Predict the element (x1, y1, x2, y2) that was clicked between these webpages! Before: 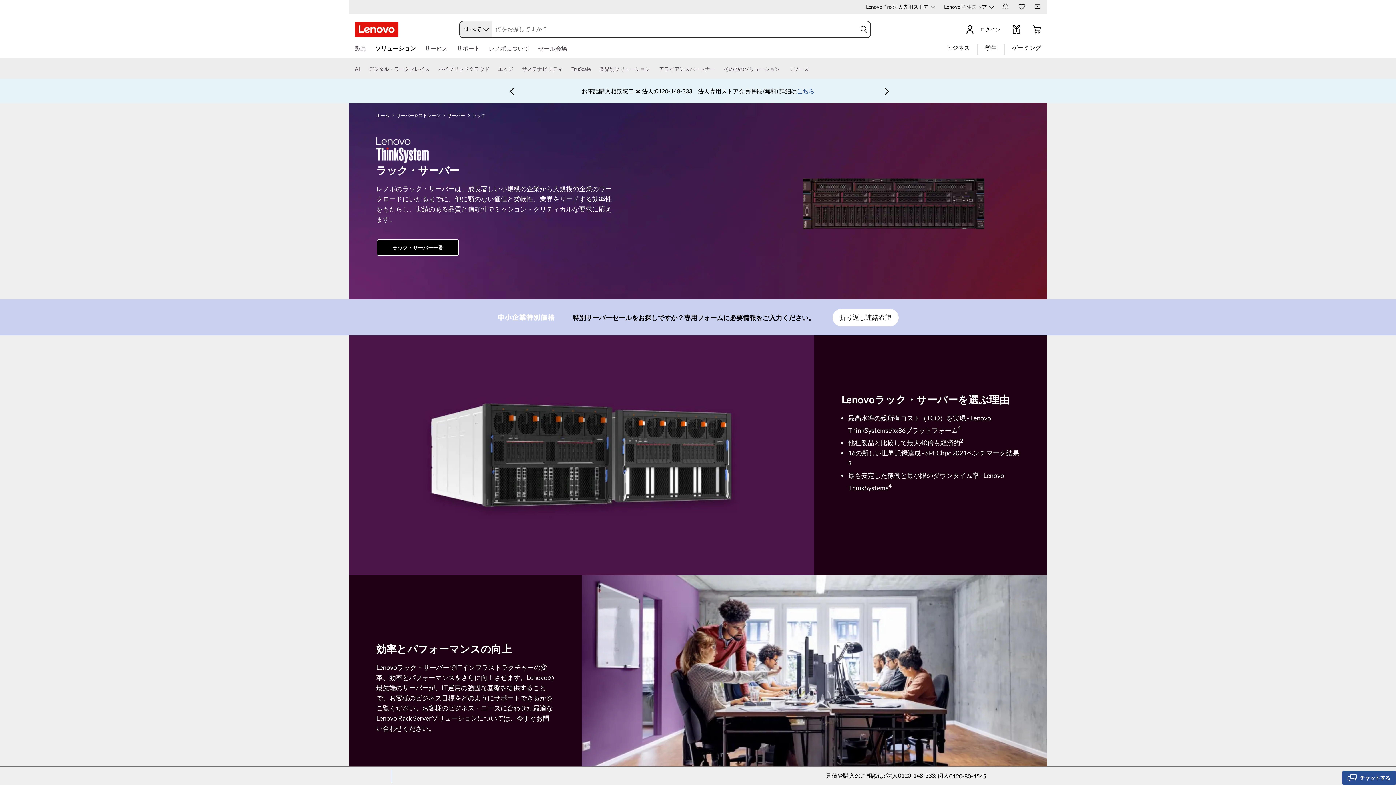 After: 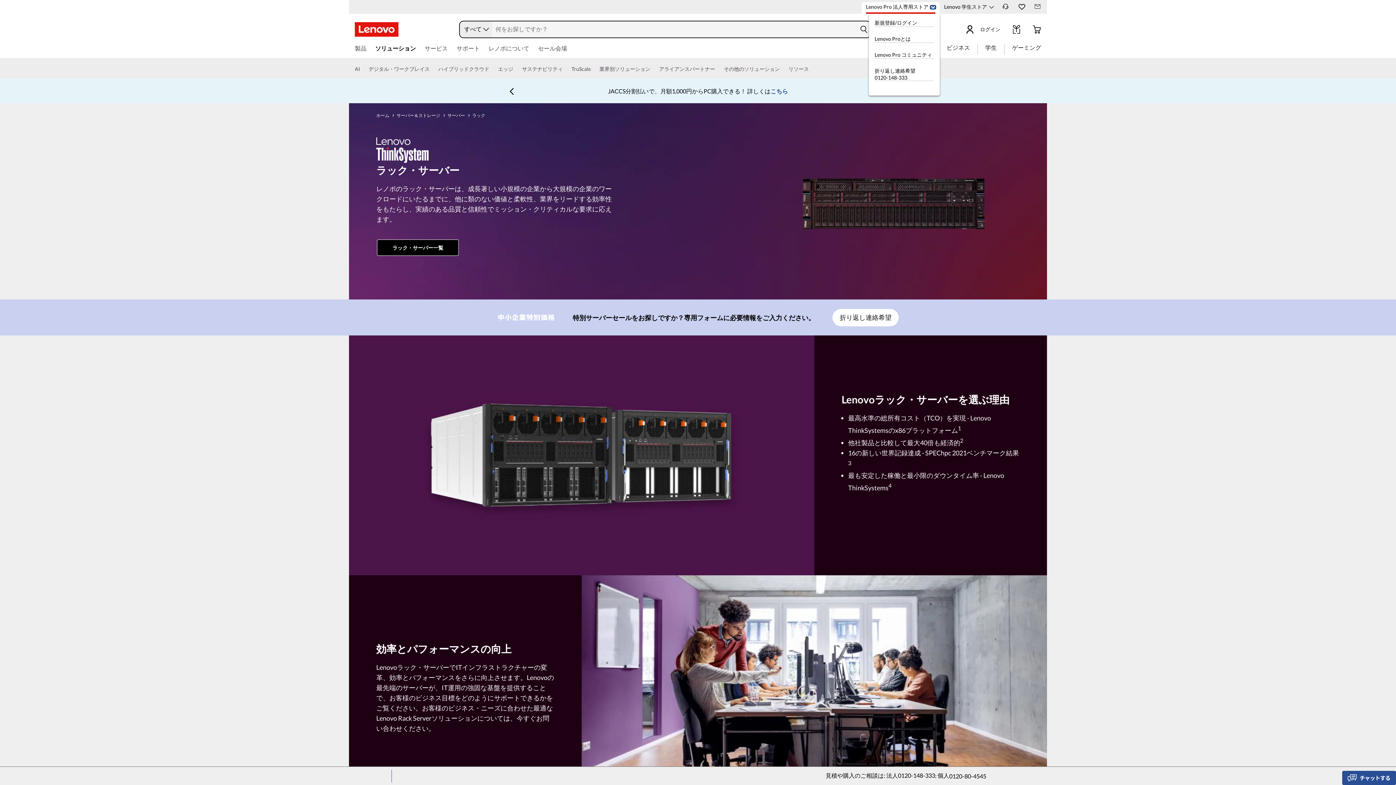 Action: label: Use Enter key to expand bbox: (930, 5, 935, 8)